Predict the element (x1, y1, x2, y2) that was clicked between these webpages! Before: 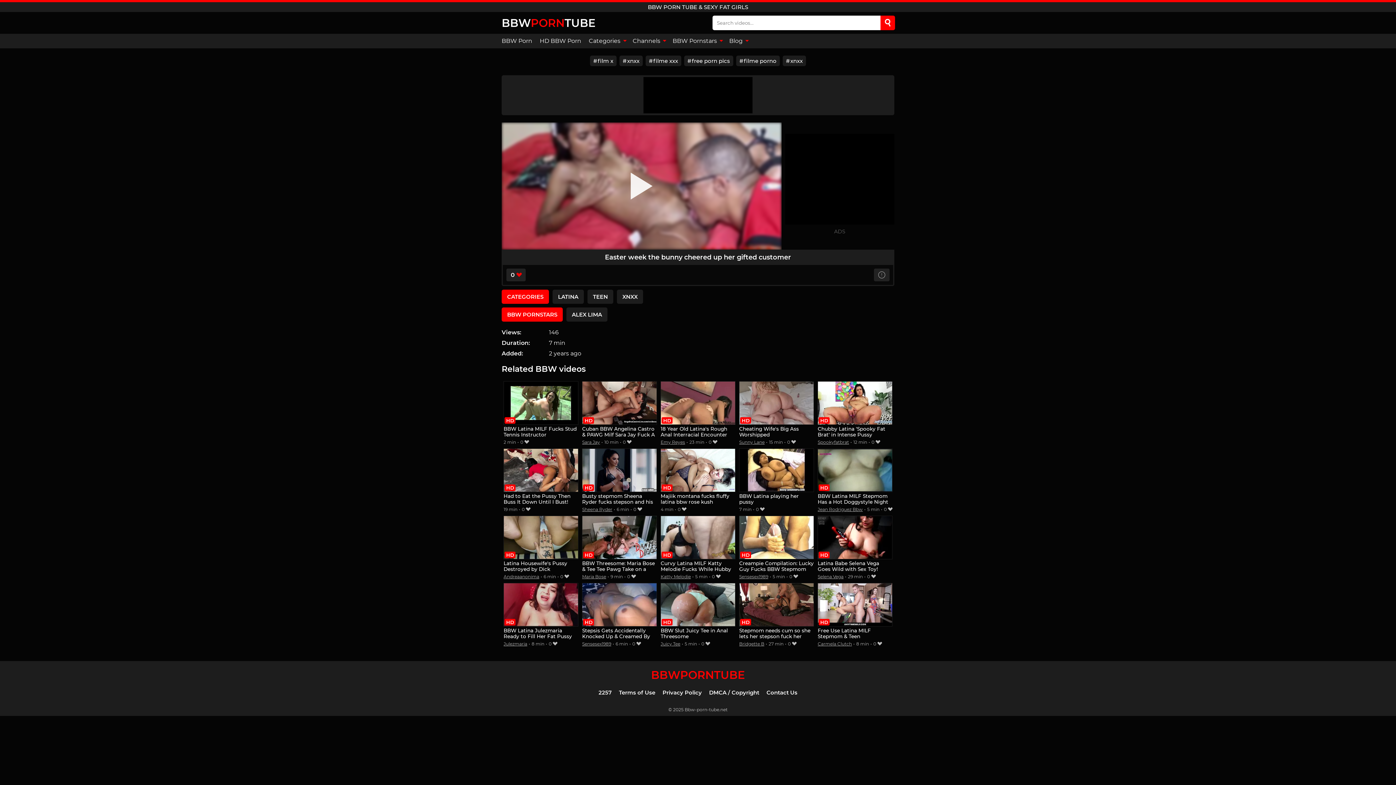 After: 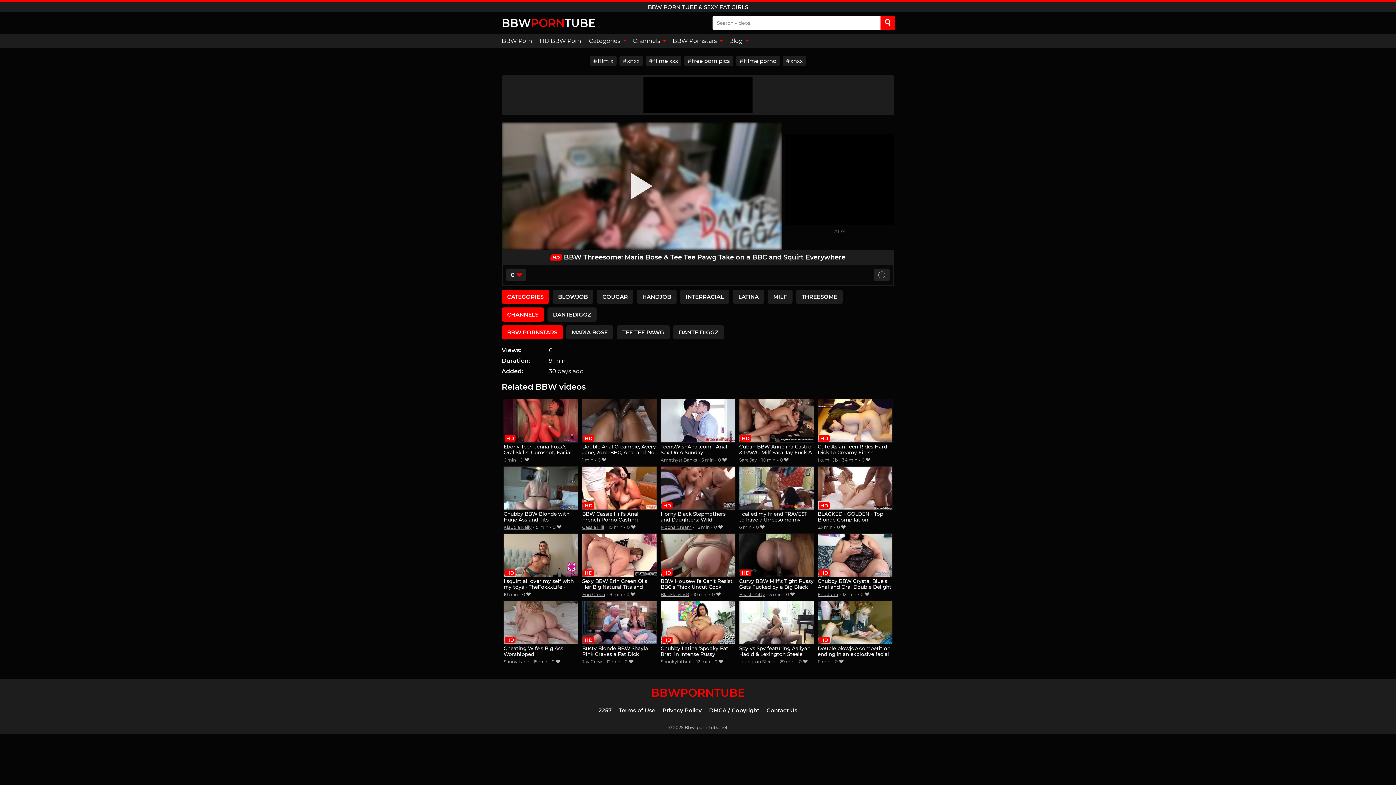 Action: label: BBW Threesome: Maria Bose & Tee Tee Pawg Take on a BBC and Squirt Everywhere bbox: (582, 515, 656, 573)